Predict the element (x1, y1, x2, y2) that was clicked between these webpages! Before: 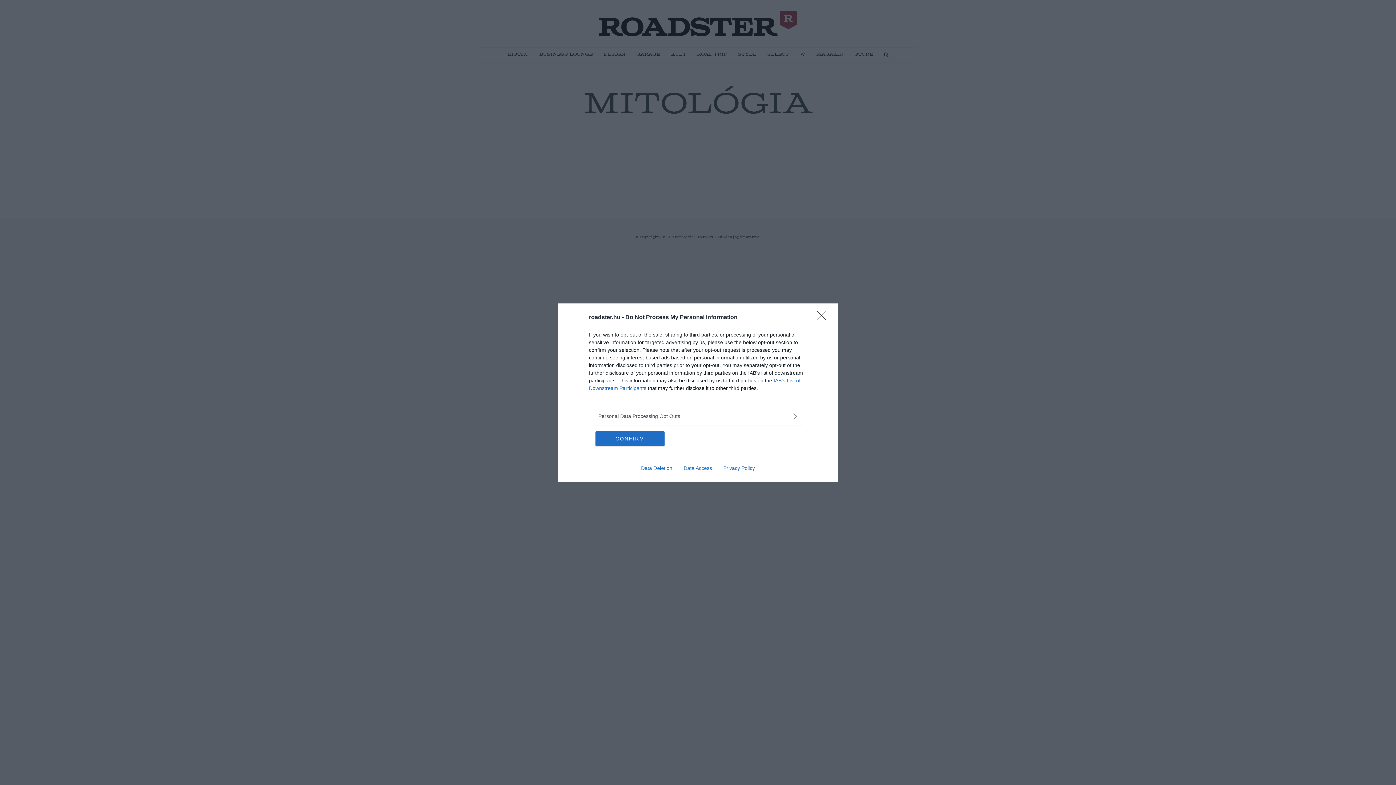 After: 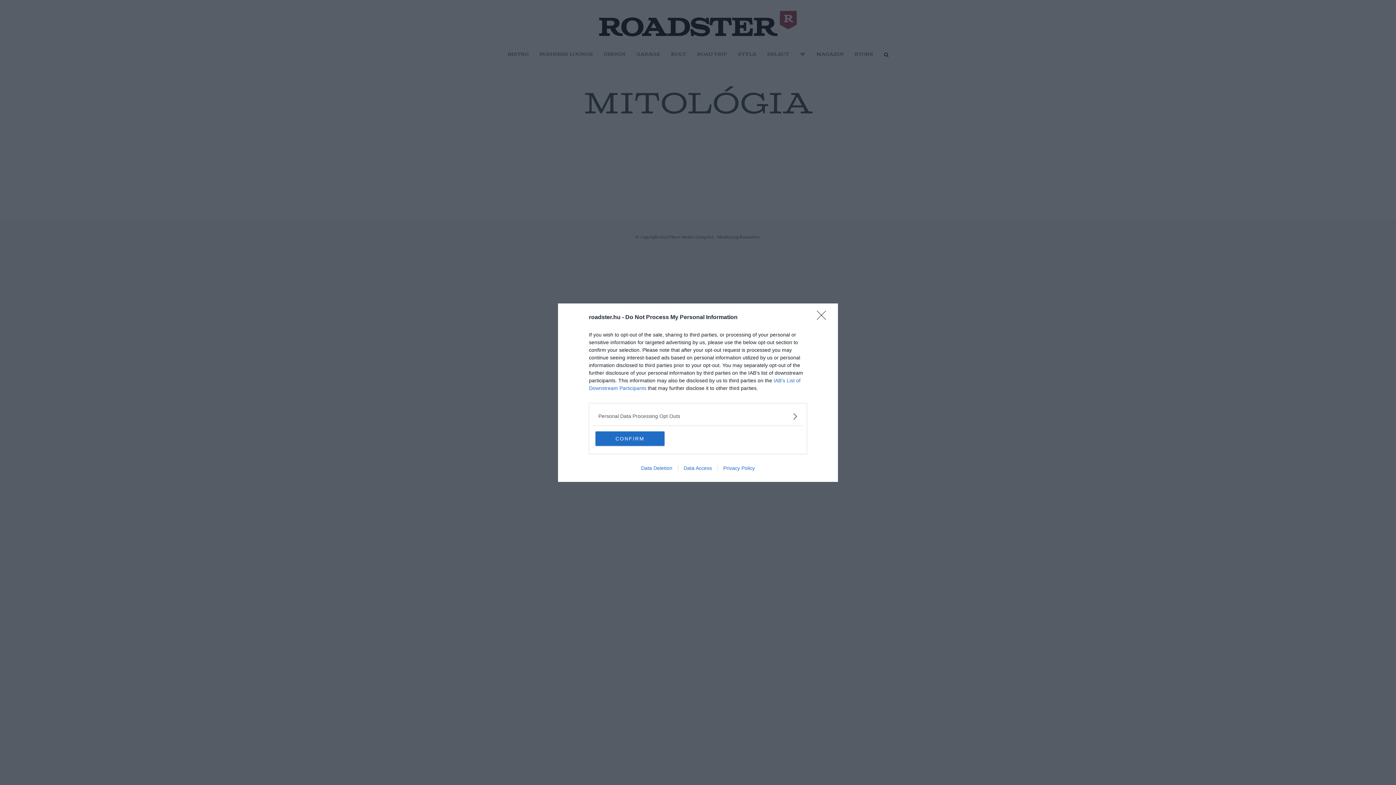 Action: bbox: (678, 465, 717, 471) label: Data Access